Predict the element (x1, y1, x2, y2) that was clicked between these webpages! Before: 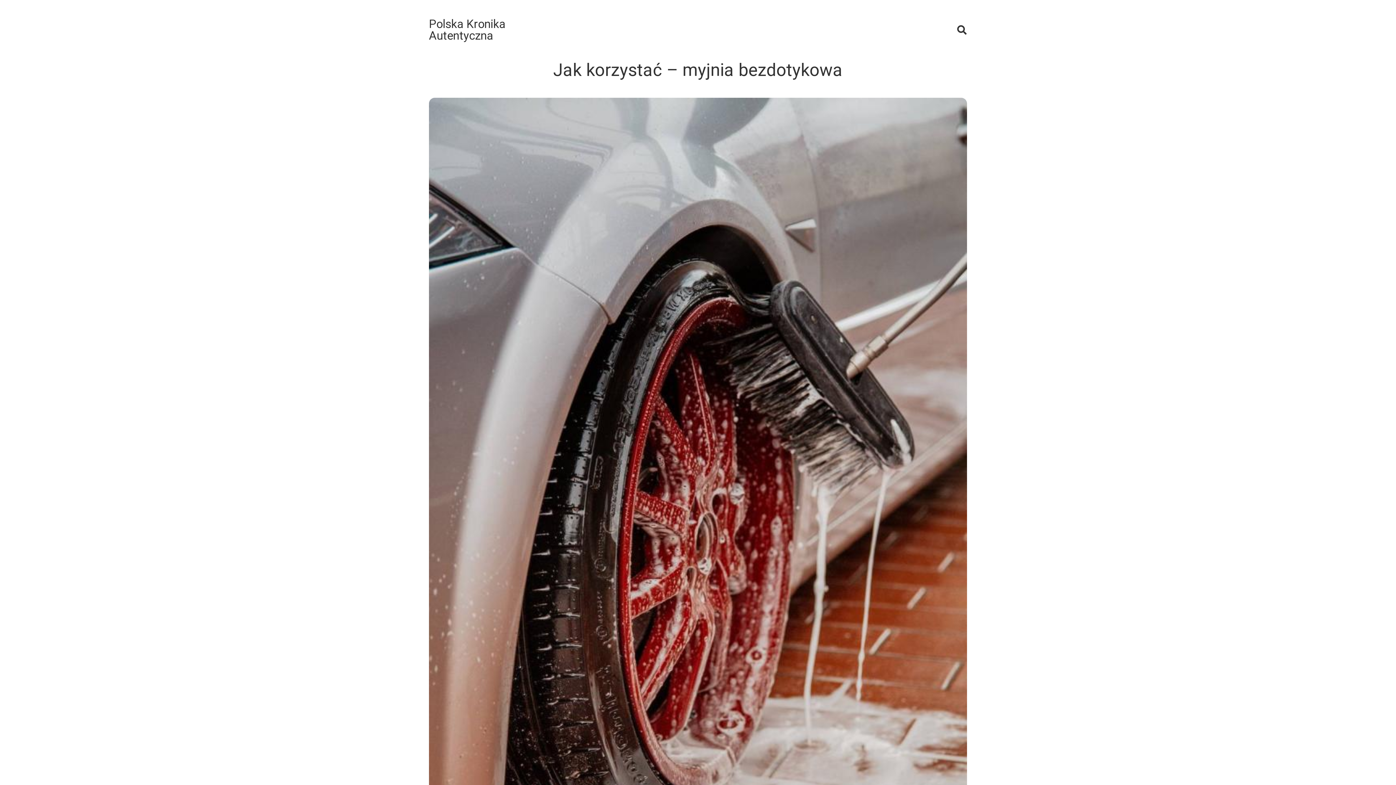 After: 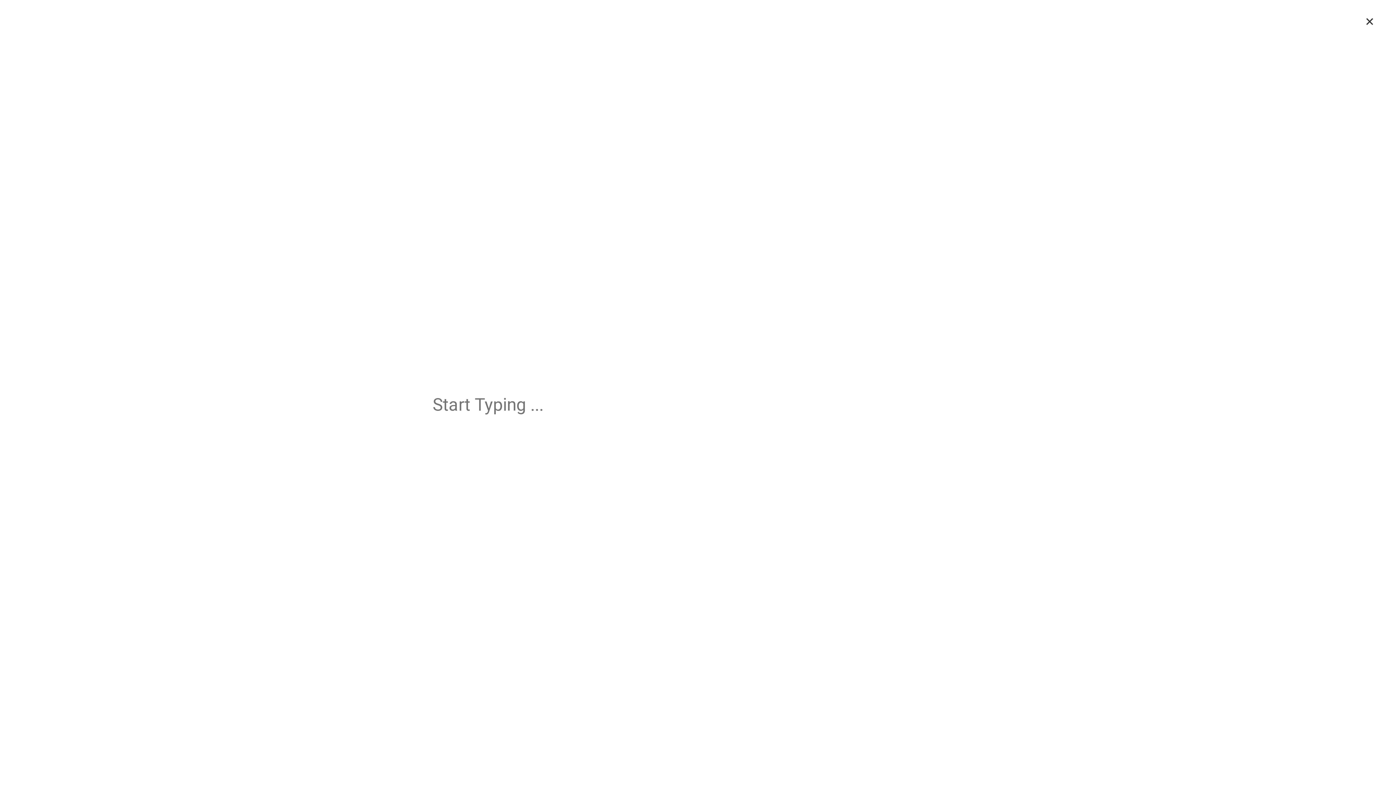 Action: bbox: (957, 24, 967, 34)